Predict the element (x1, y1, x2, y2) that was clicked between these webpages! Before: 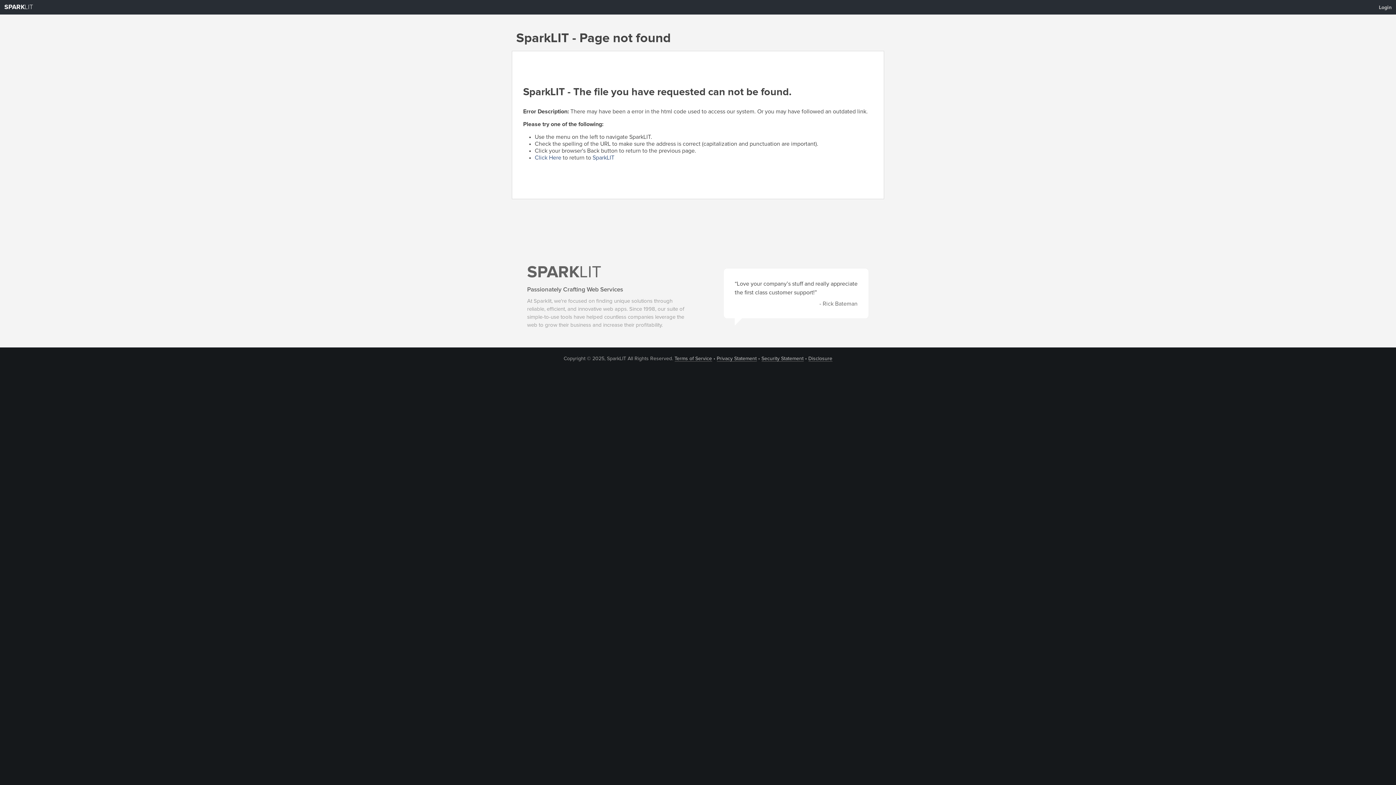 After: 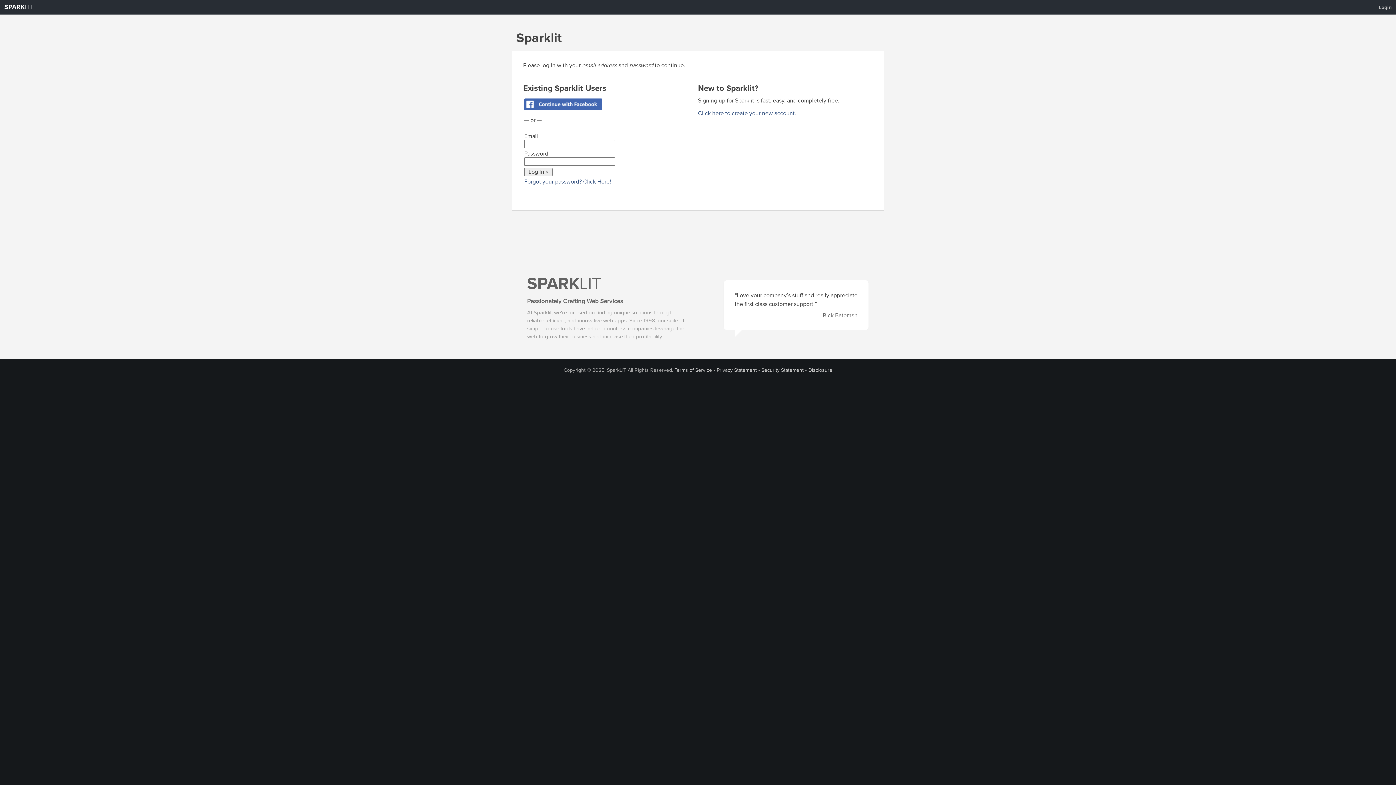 Action: bbox: (1374, 1, 1396, 13) label: Login